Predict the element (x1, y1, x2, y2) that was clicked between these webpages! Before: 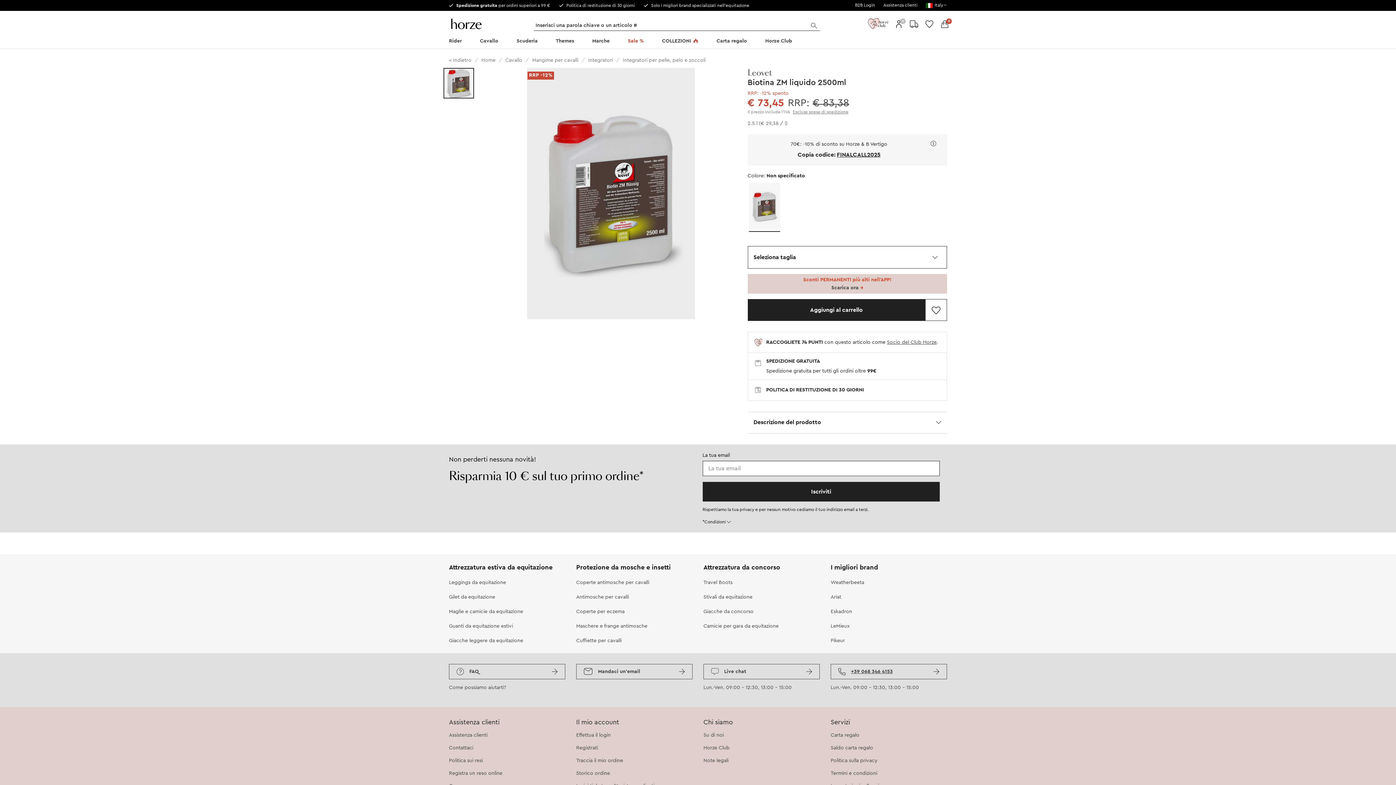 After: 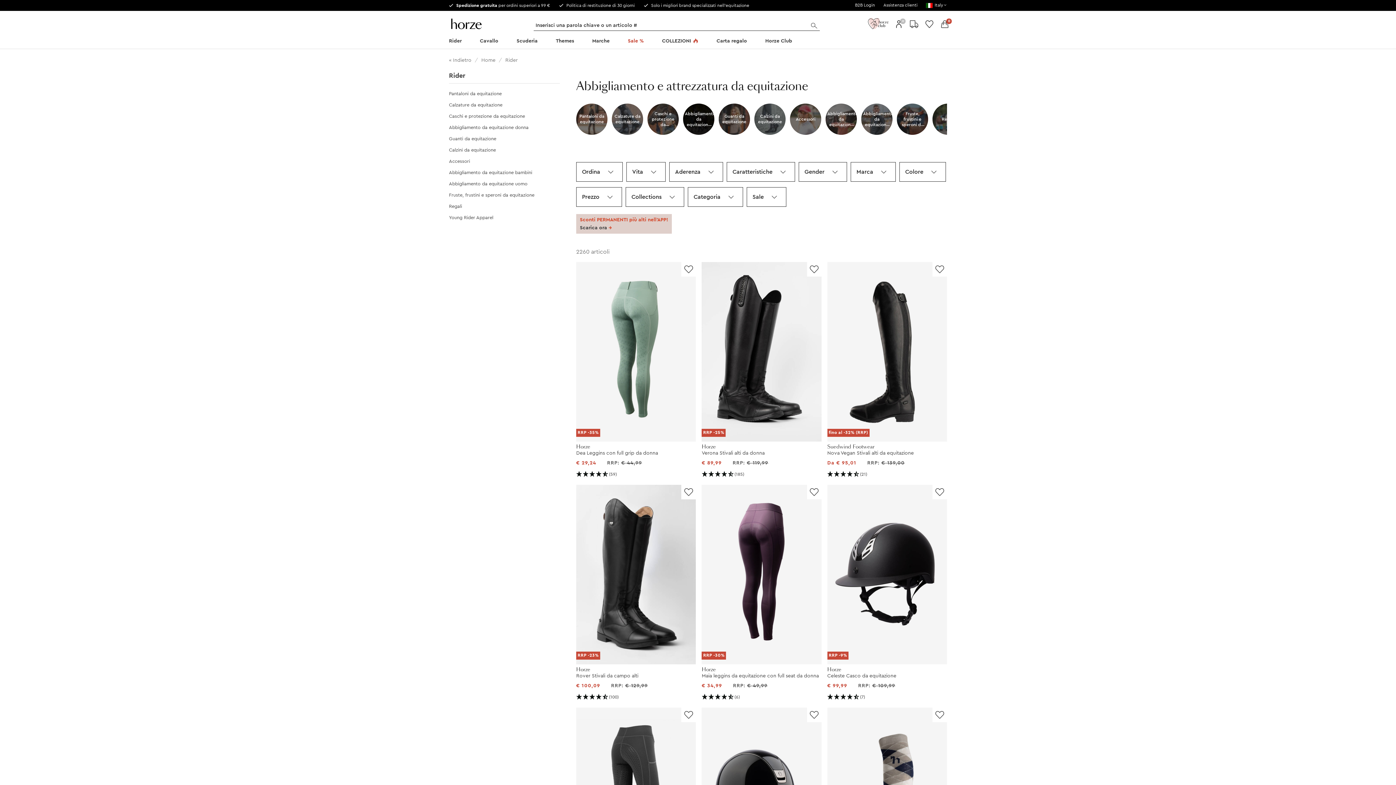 Action: label: Rider bbox: (447, 34, 463, 49)